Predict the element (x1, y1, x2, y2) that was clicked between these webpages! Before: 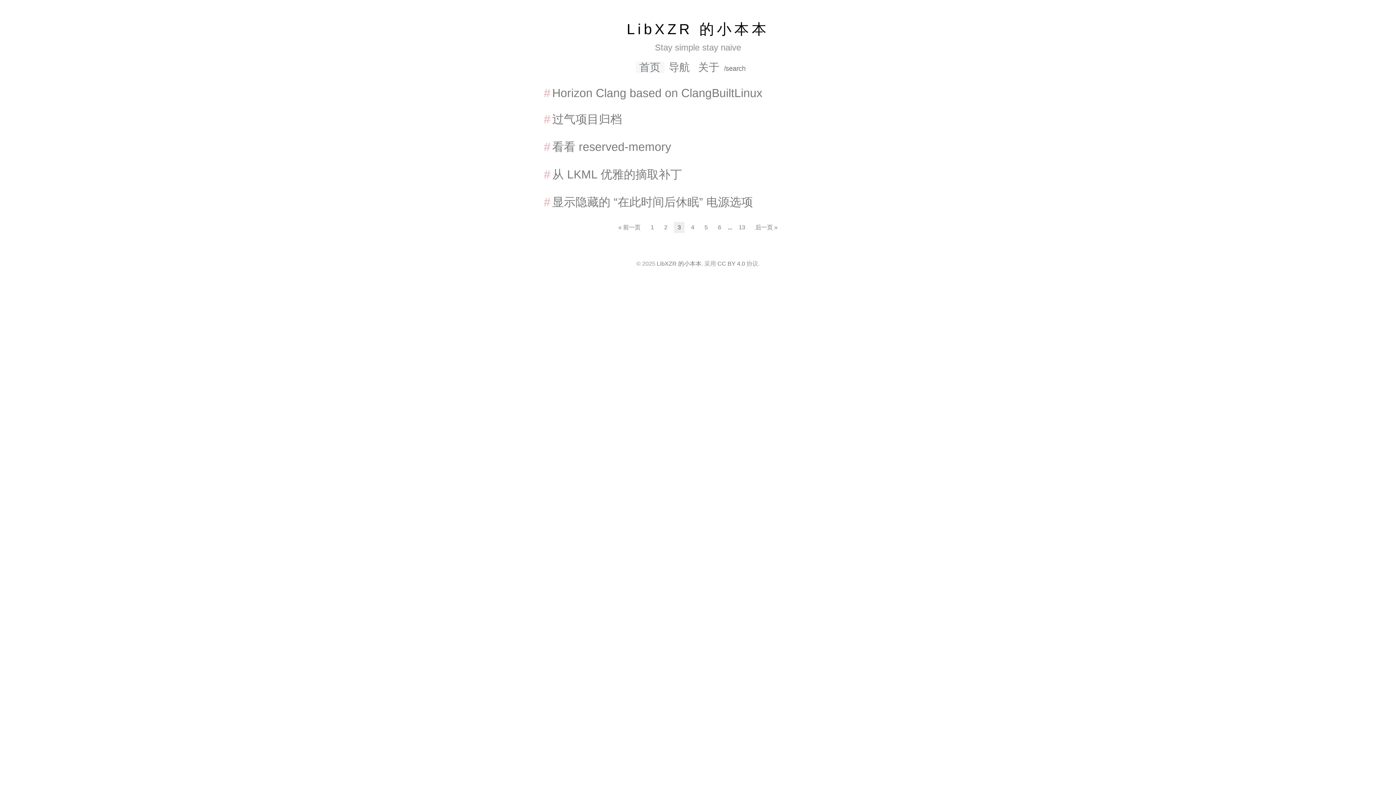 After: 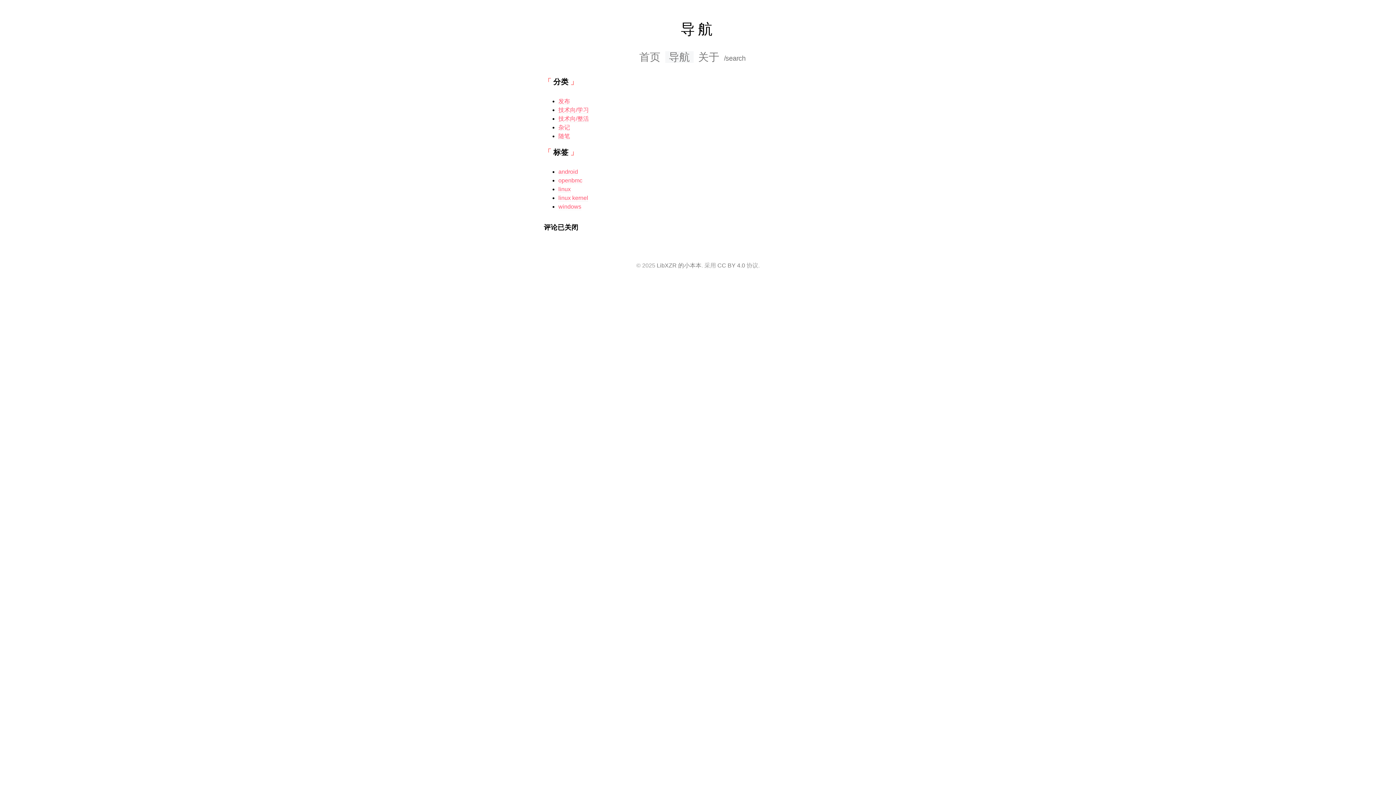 Action: bbox: (665, 61, 693, 73) label: 导航